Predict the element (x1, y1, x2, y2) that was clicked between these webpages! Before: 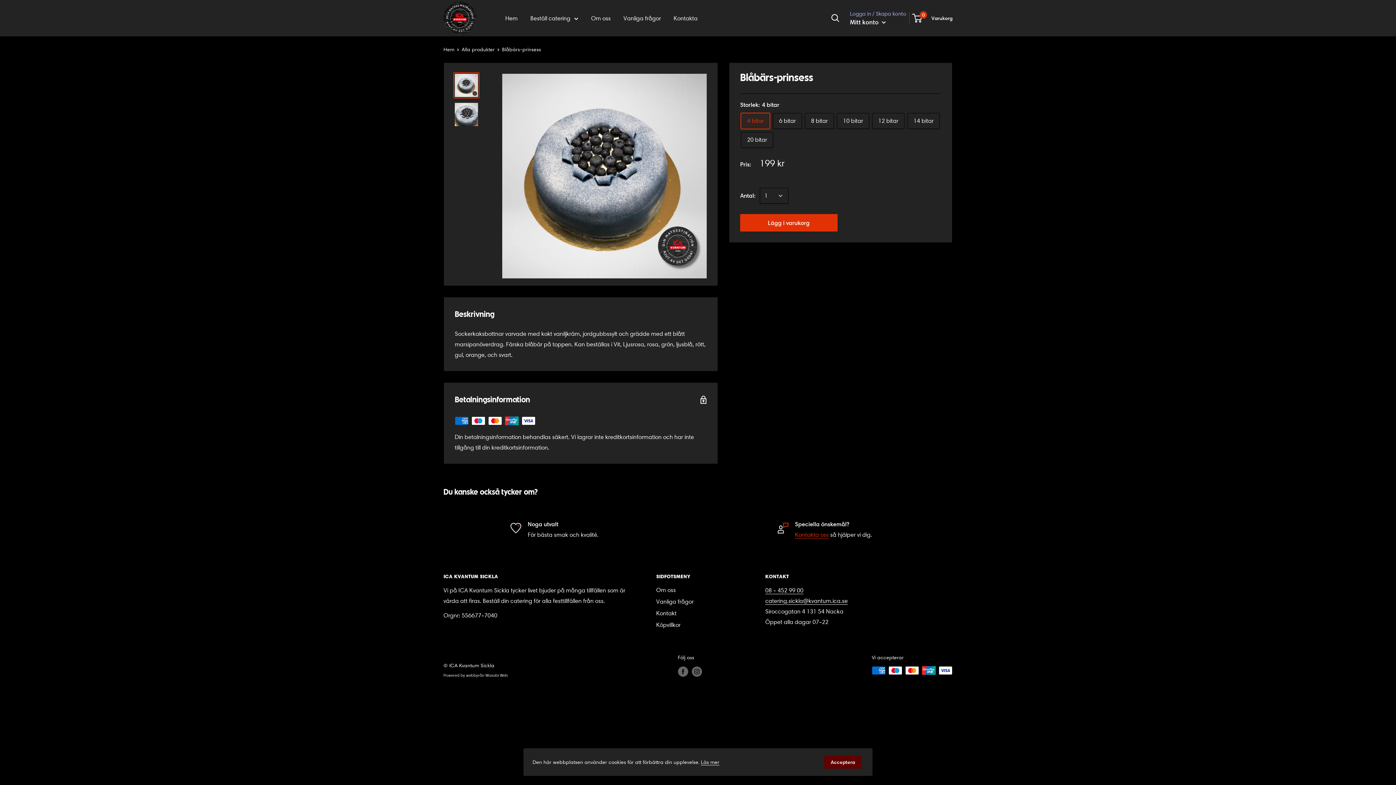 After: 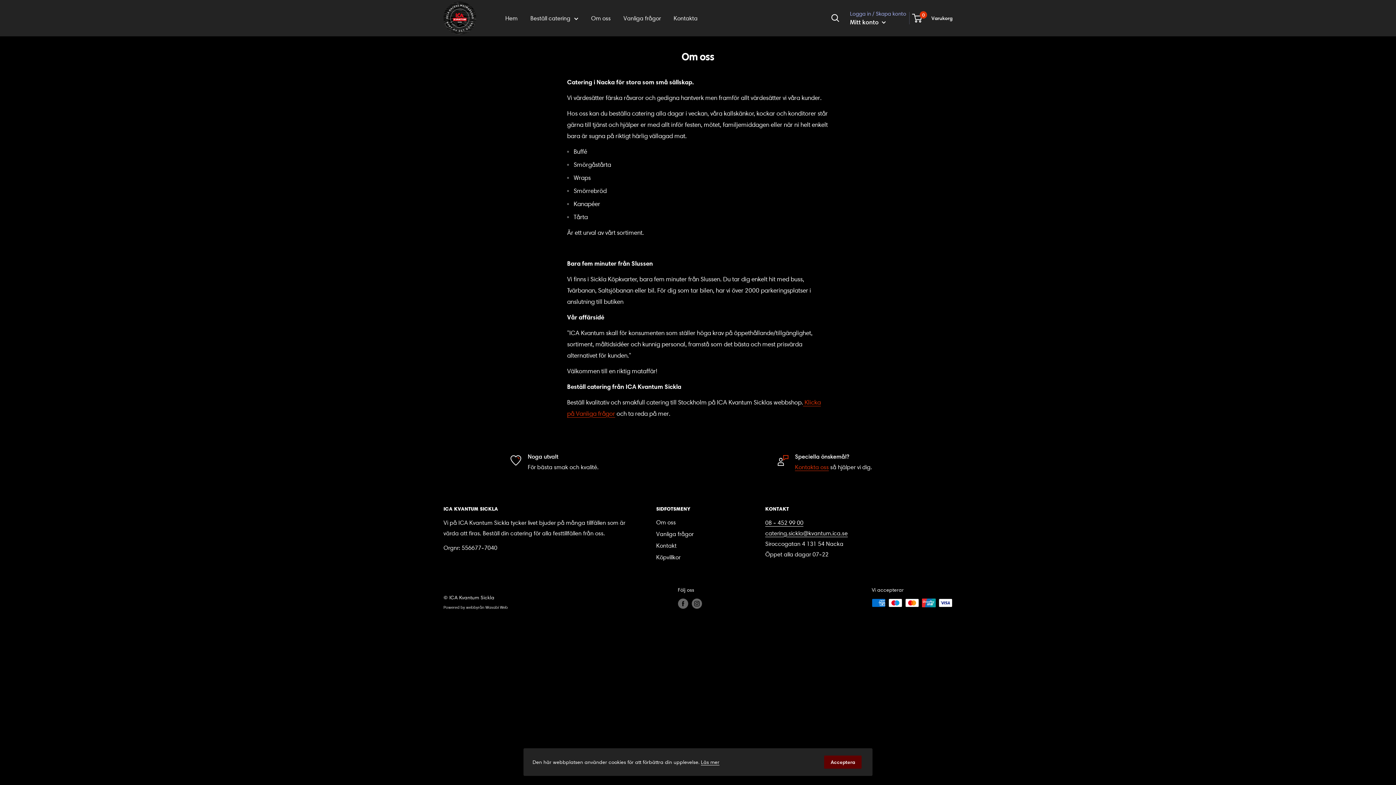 Action: bbox: (656, 584, 740, 596) label: Om oss